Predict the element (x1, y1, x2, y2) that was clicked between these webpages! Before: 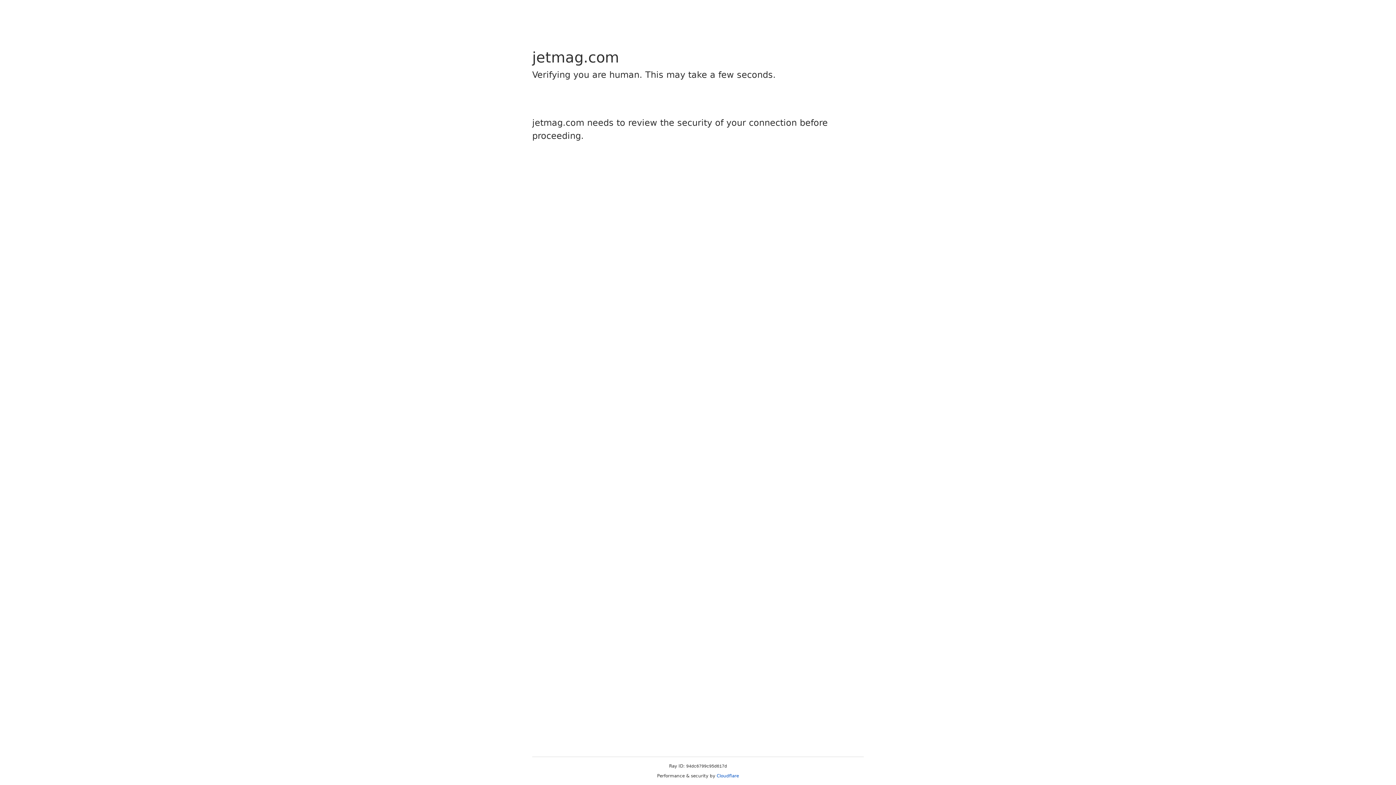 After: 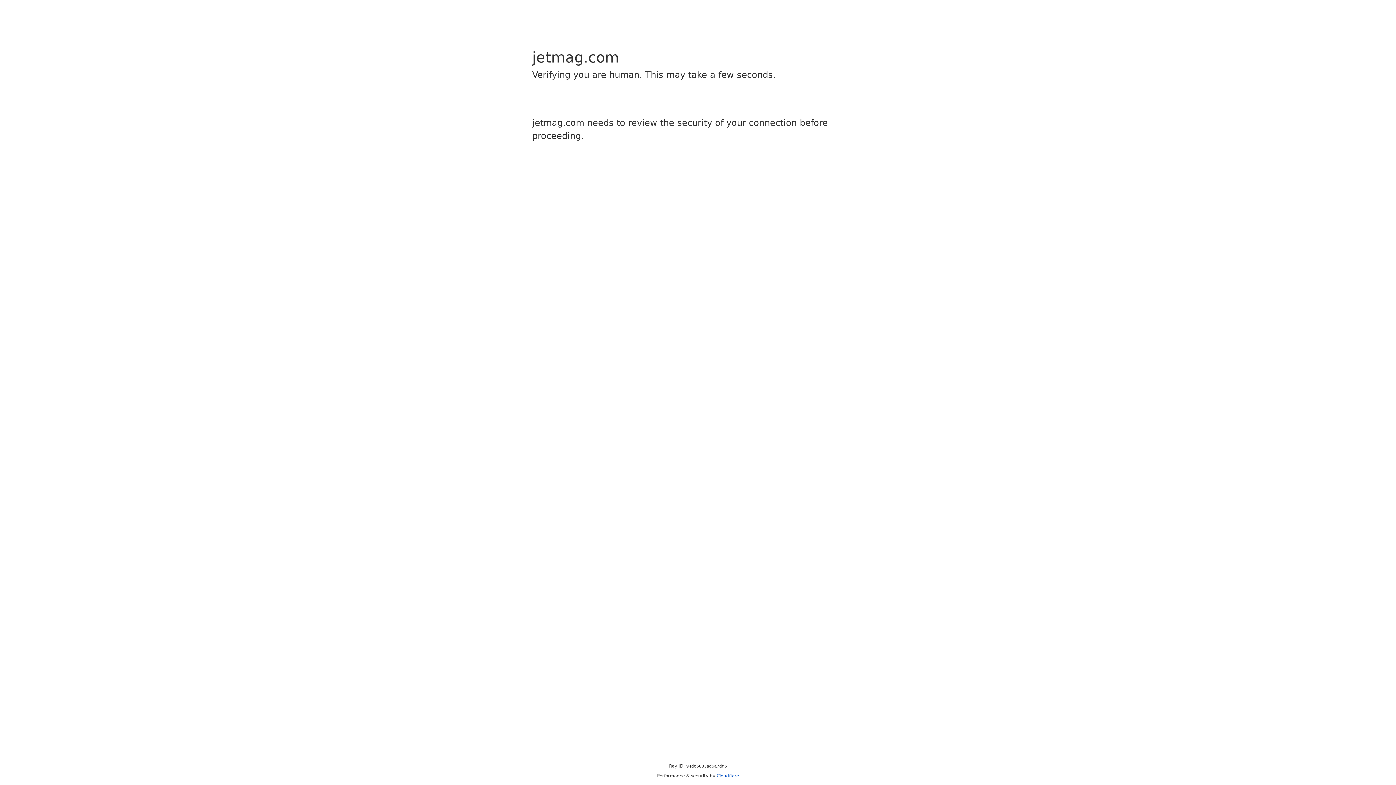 Action: bbox: (716, 773, 739, 778) label: Cloudflare